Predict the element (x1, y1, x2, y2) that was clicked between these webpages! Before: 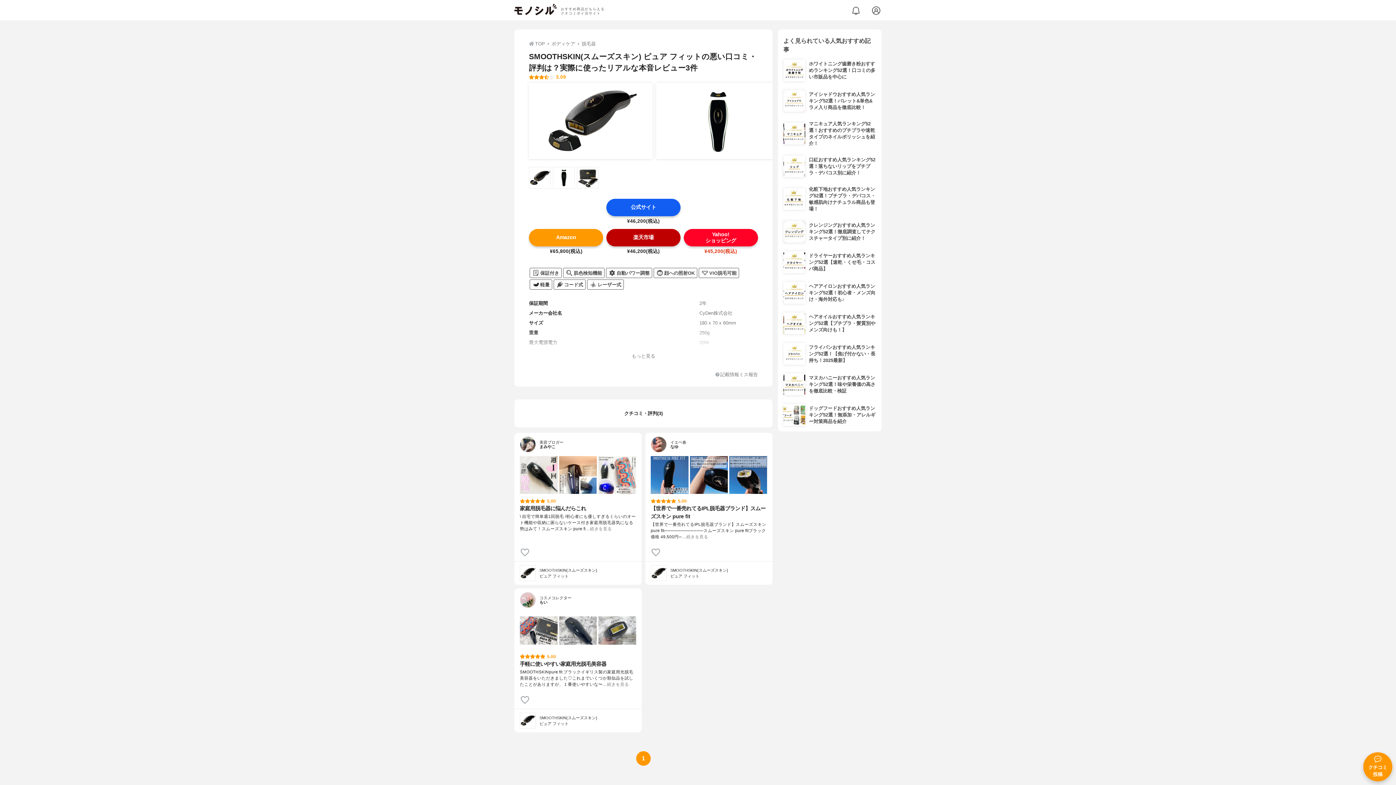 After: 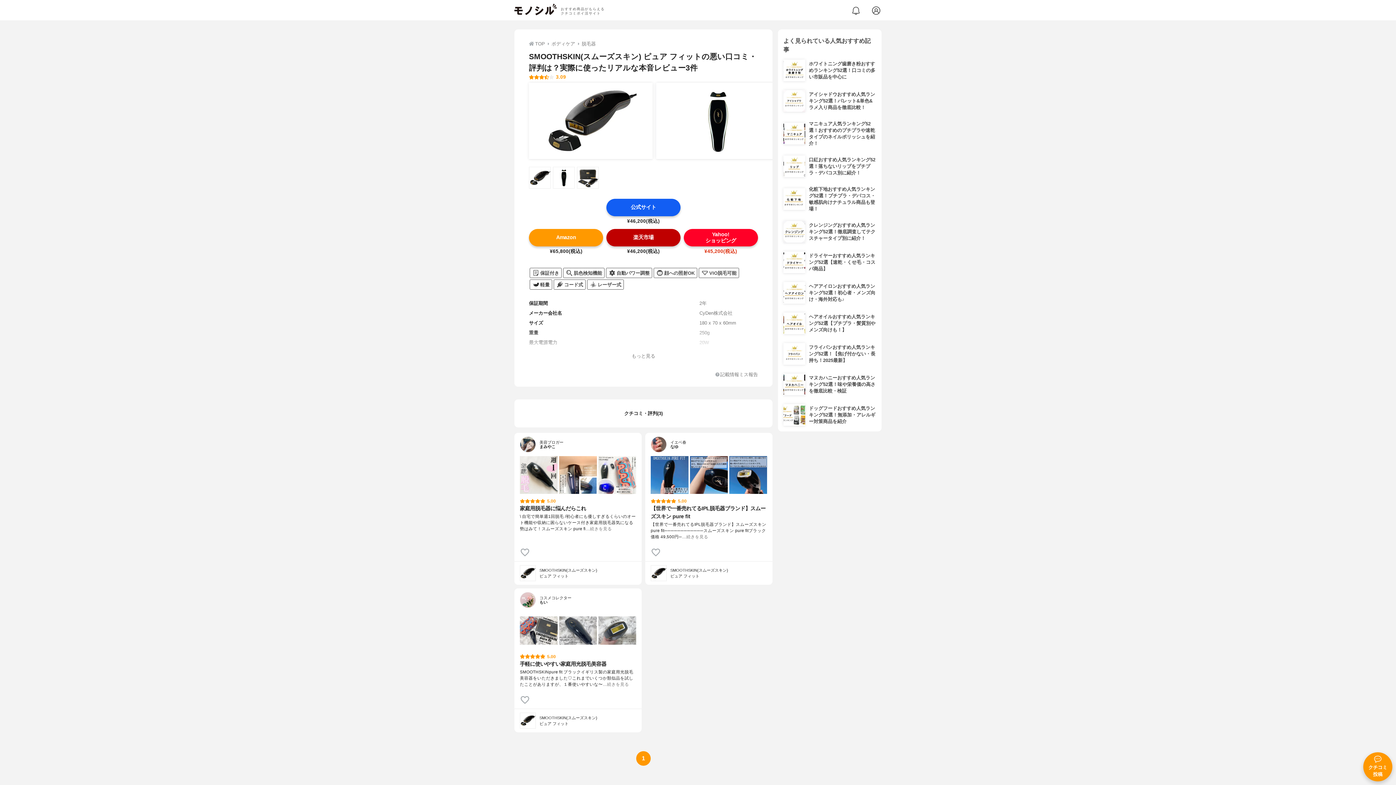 Action: label: SMOOTHSKIN(スムーズスキン)

ピュア フィット bbox: (645, 561, 772, 585)